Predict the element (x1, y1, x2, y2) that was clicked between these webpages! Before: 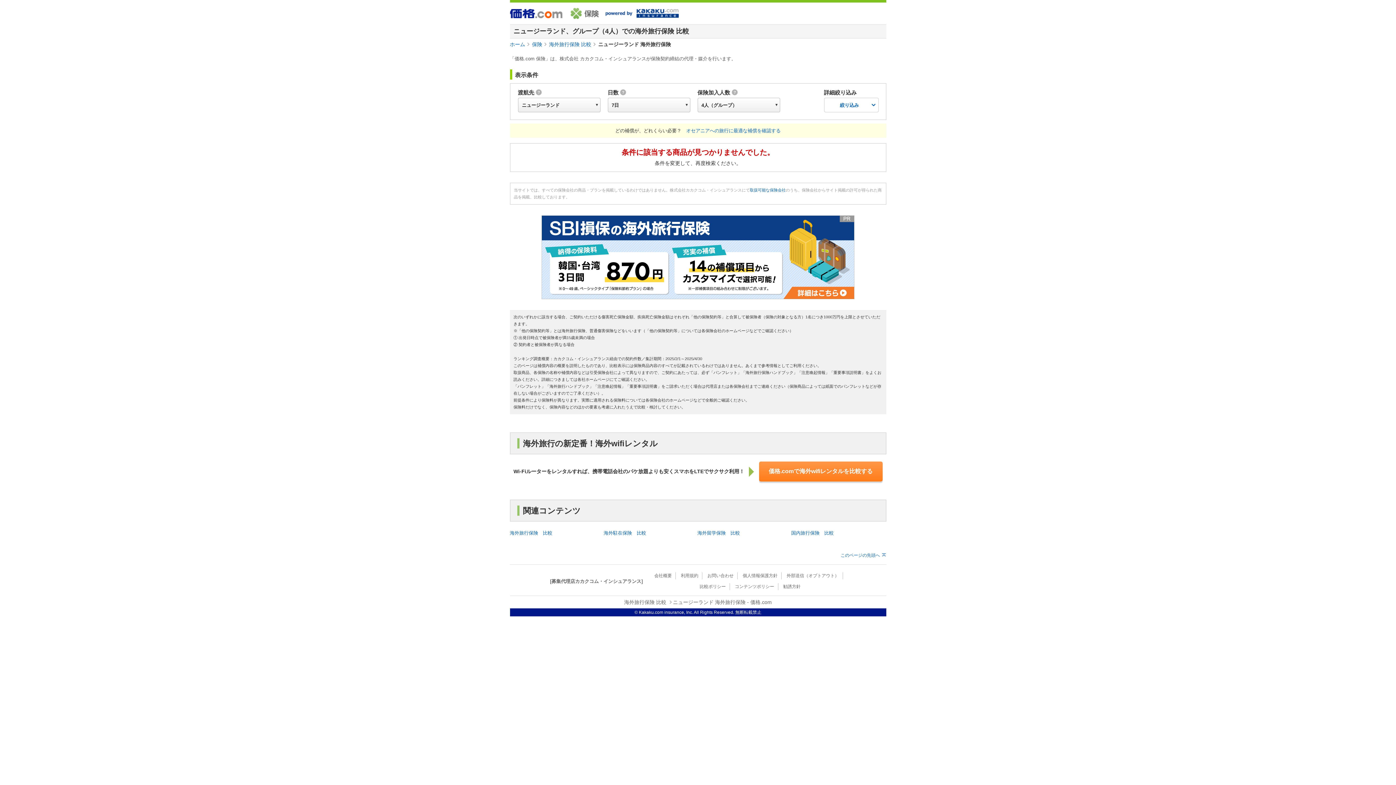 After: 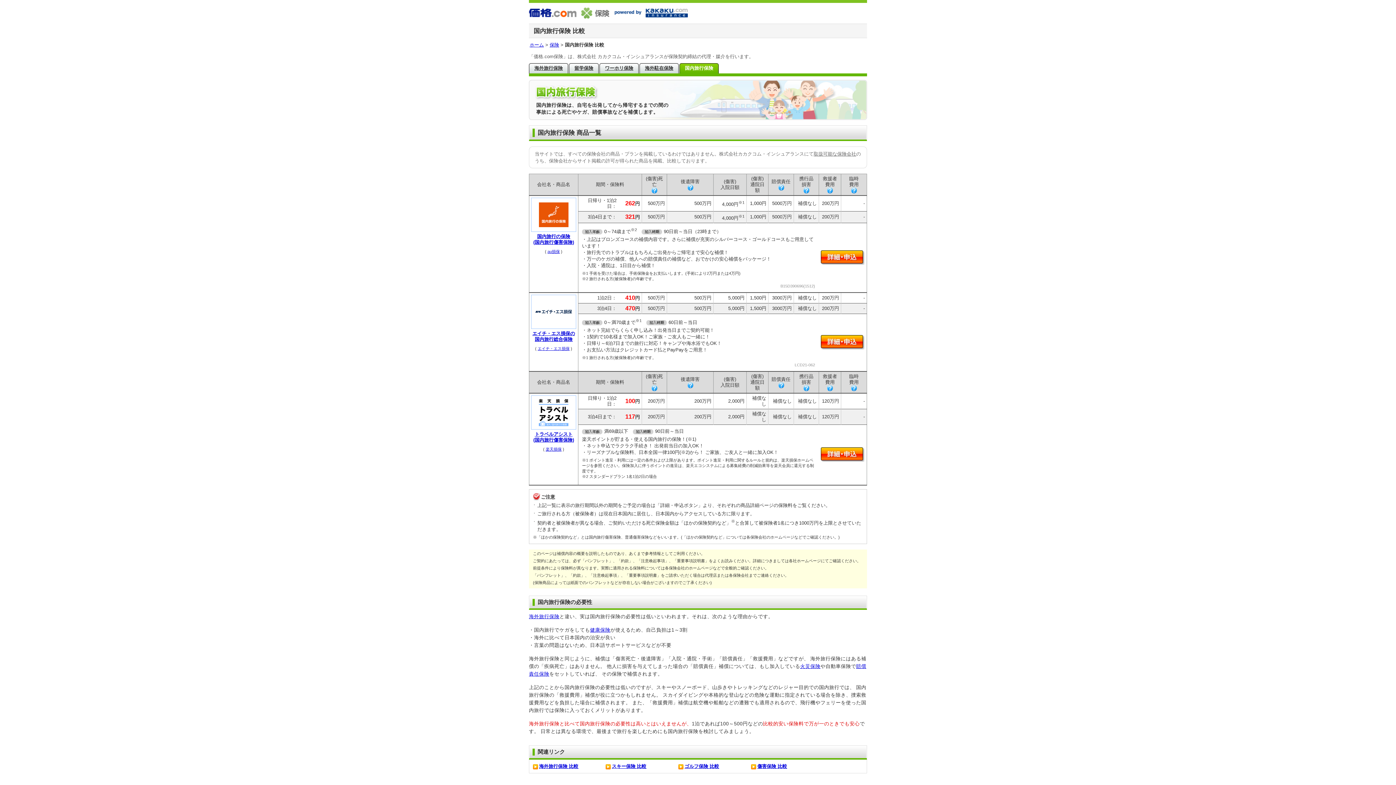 Action: bbox: (791, 530, 834, 536) label: 国内旅行保険　比較